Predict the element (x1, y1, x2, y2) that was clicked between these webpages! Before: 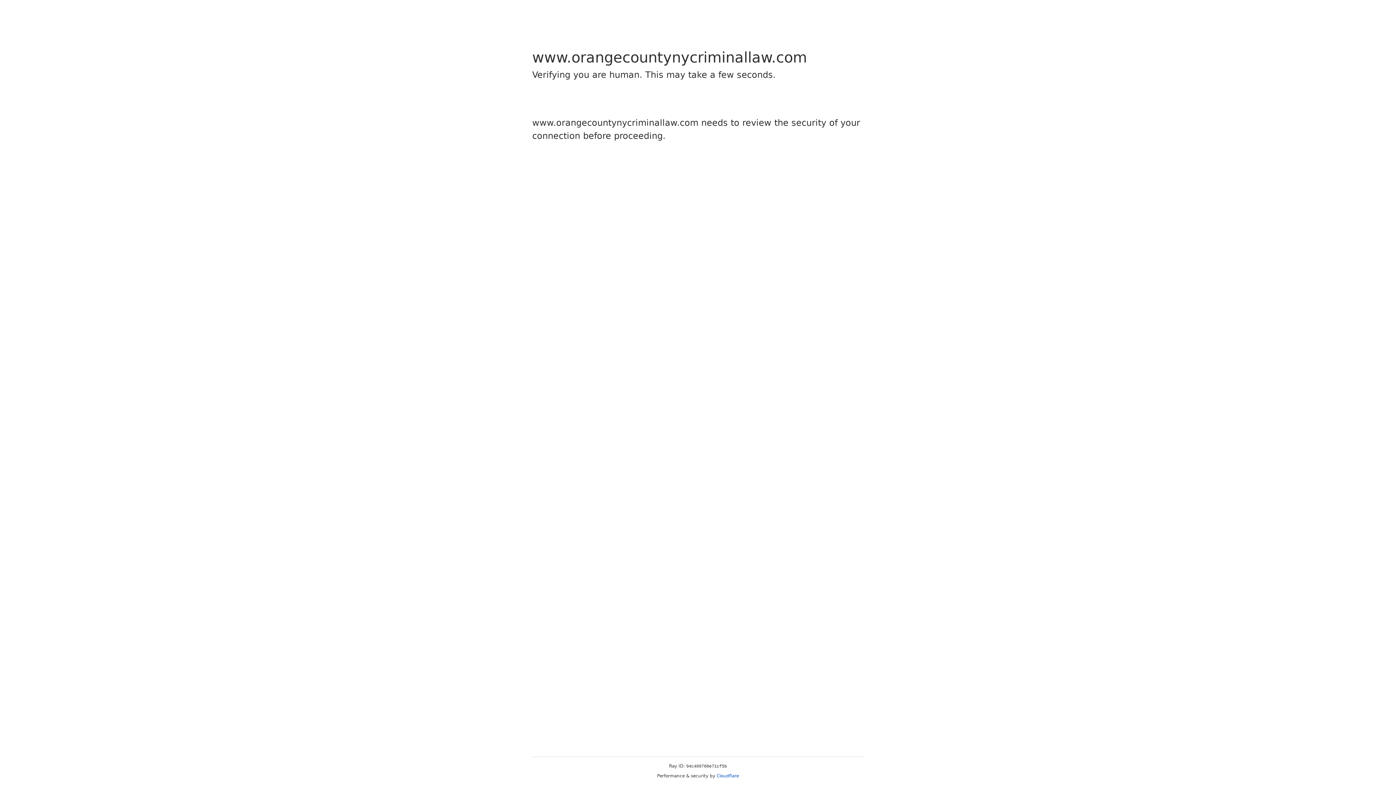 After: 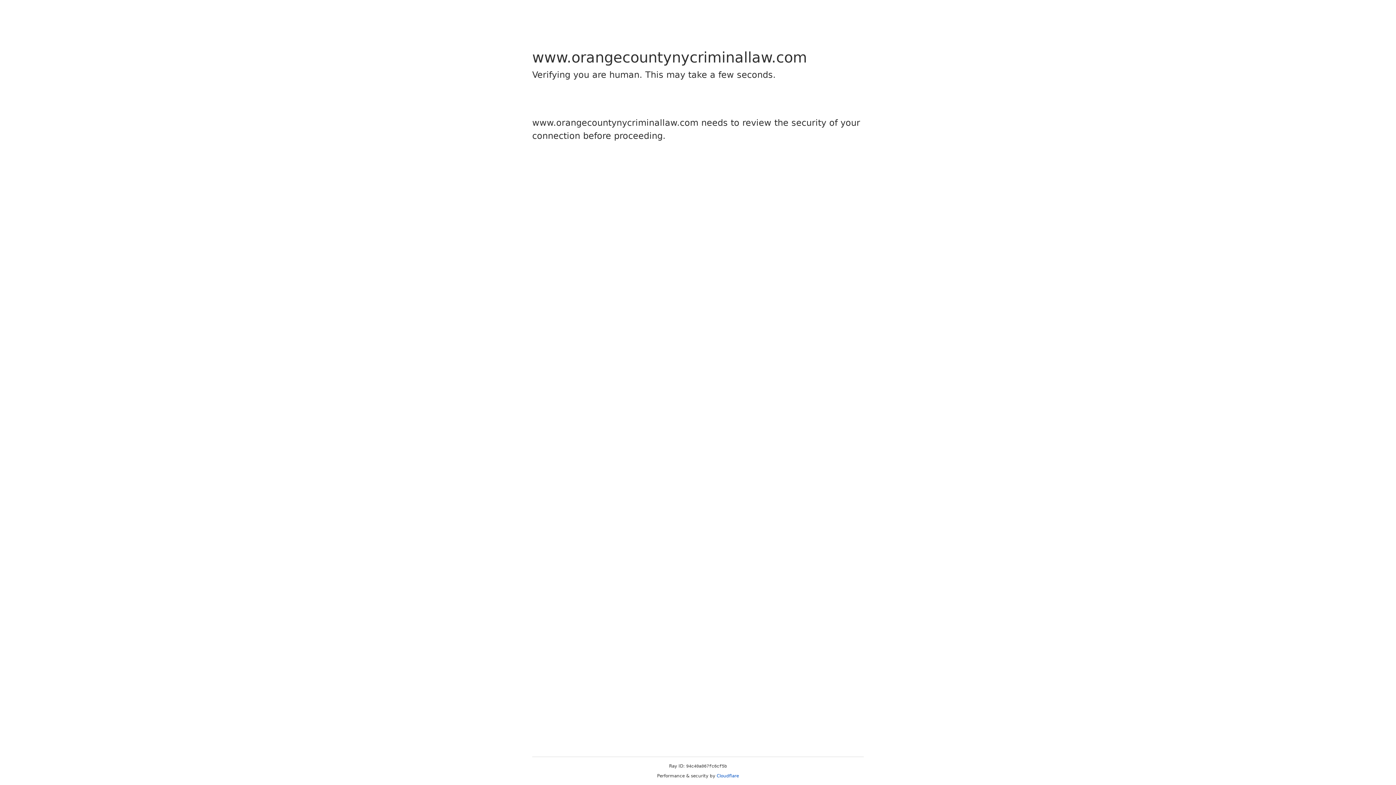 Action: bbox: (716, 773, 739, 778) label: Cloudflare